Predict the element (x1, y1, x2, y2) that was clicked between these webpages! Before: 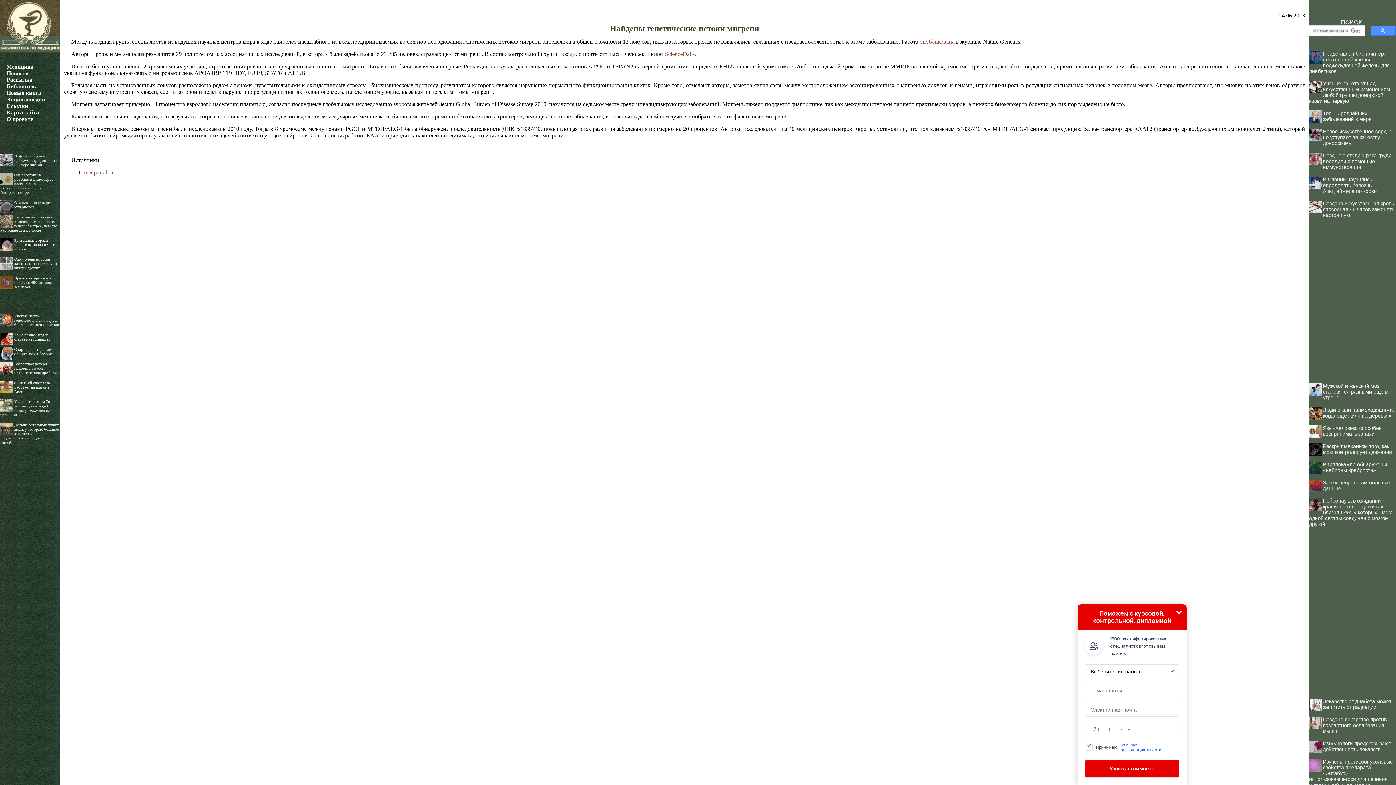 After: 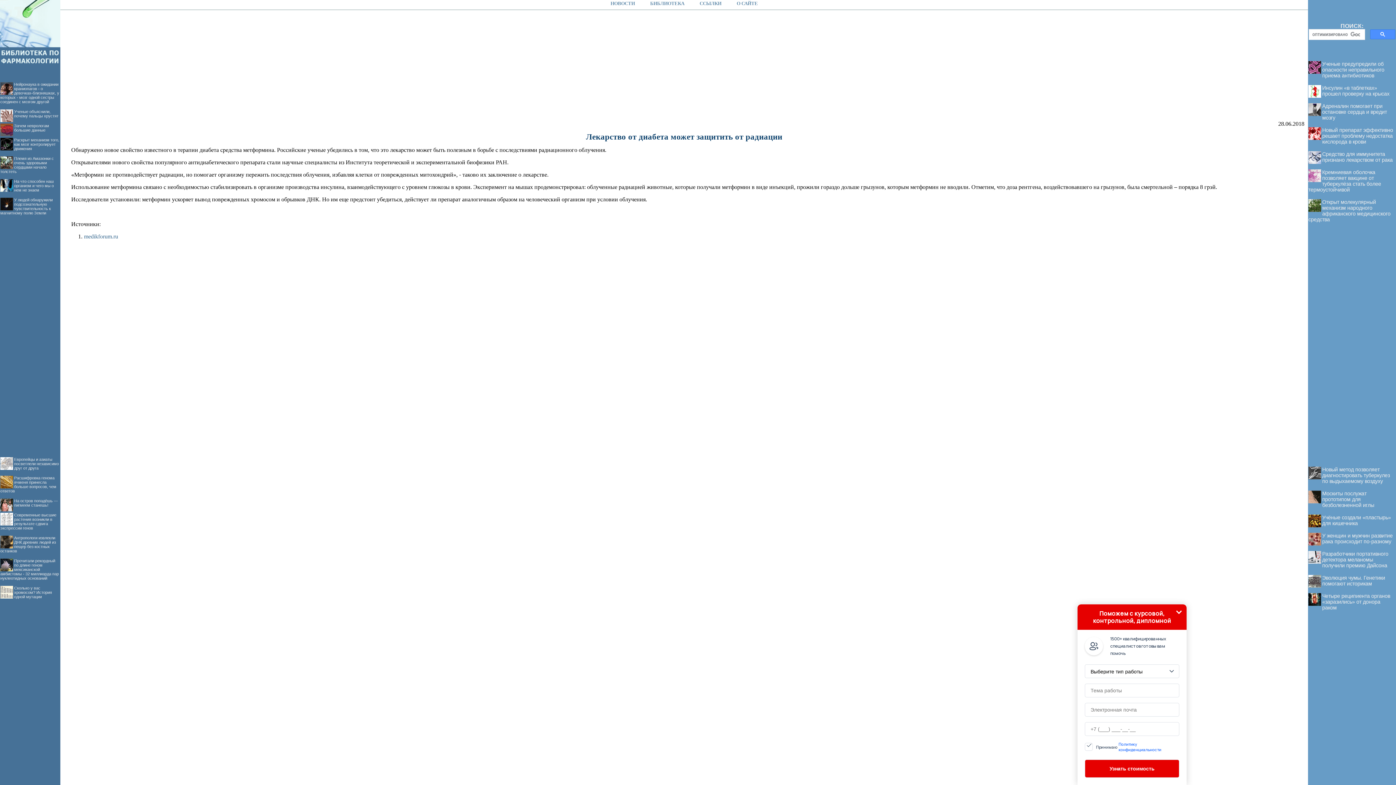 Action: label: Лекарство от диабета может защитить от радиации bbox: (1323, 698, 1391, 710)